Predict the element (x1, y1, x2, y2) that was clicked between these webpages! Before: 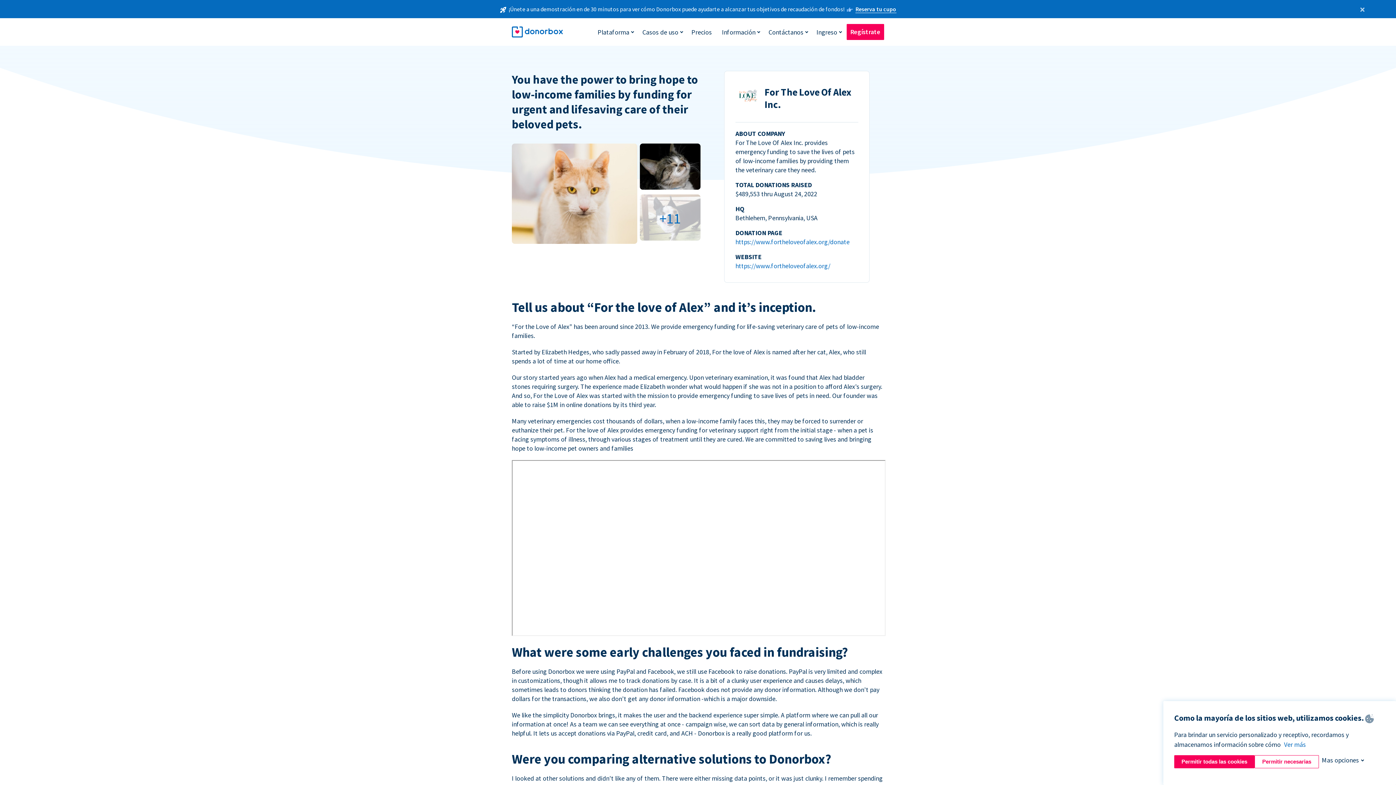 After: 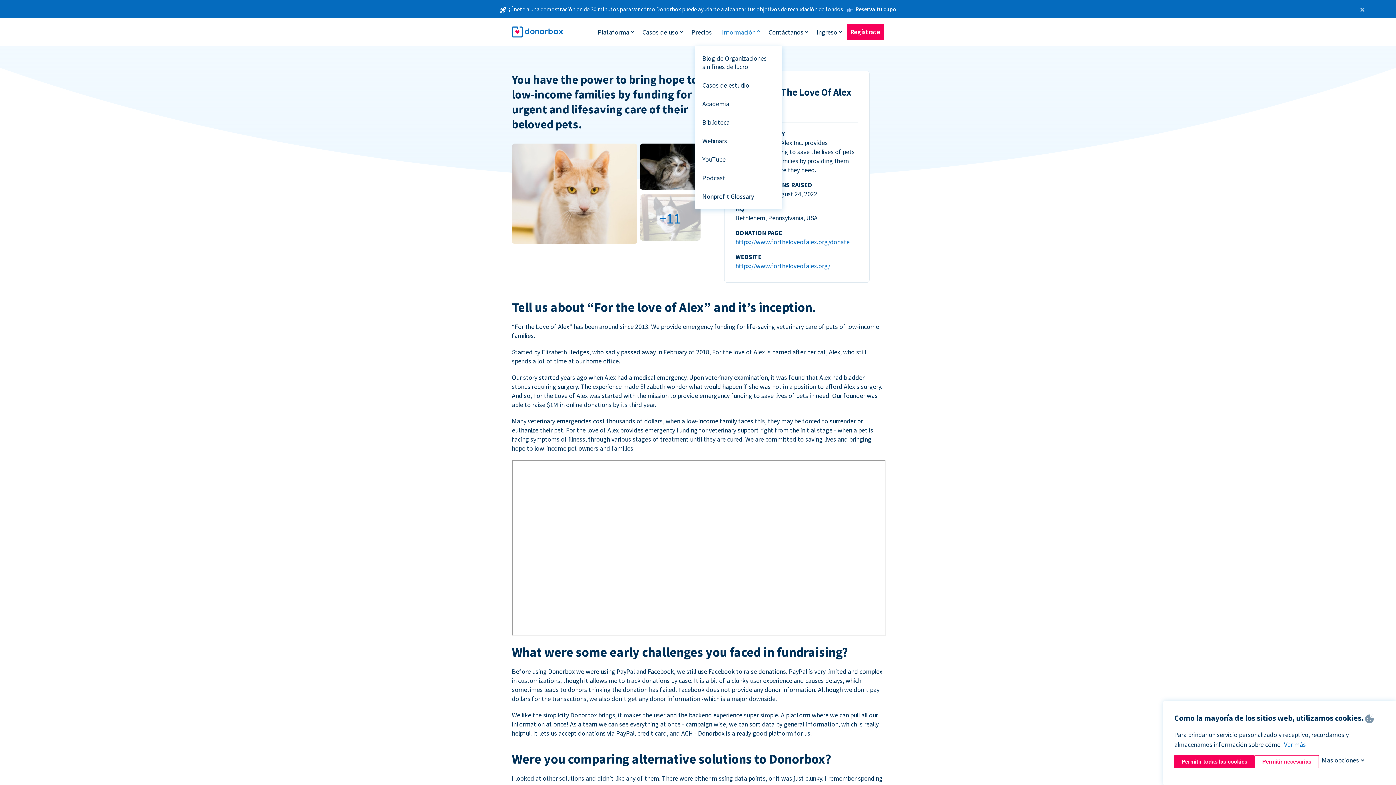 Action: bbox: (718, 24, 759, 39) label: Información